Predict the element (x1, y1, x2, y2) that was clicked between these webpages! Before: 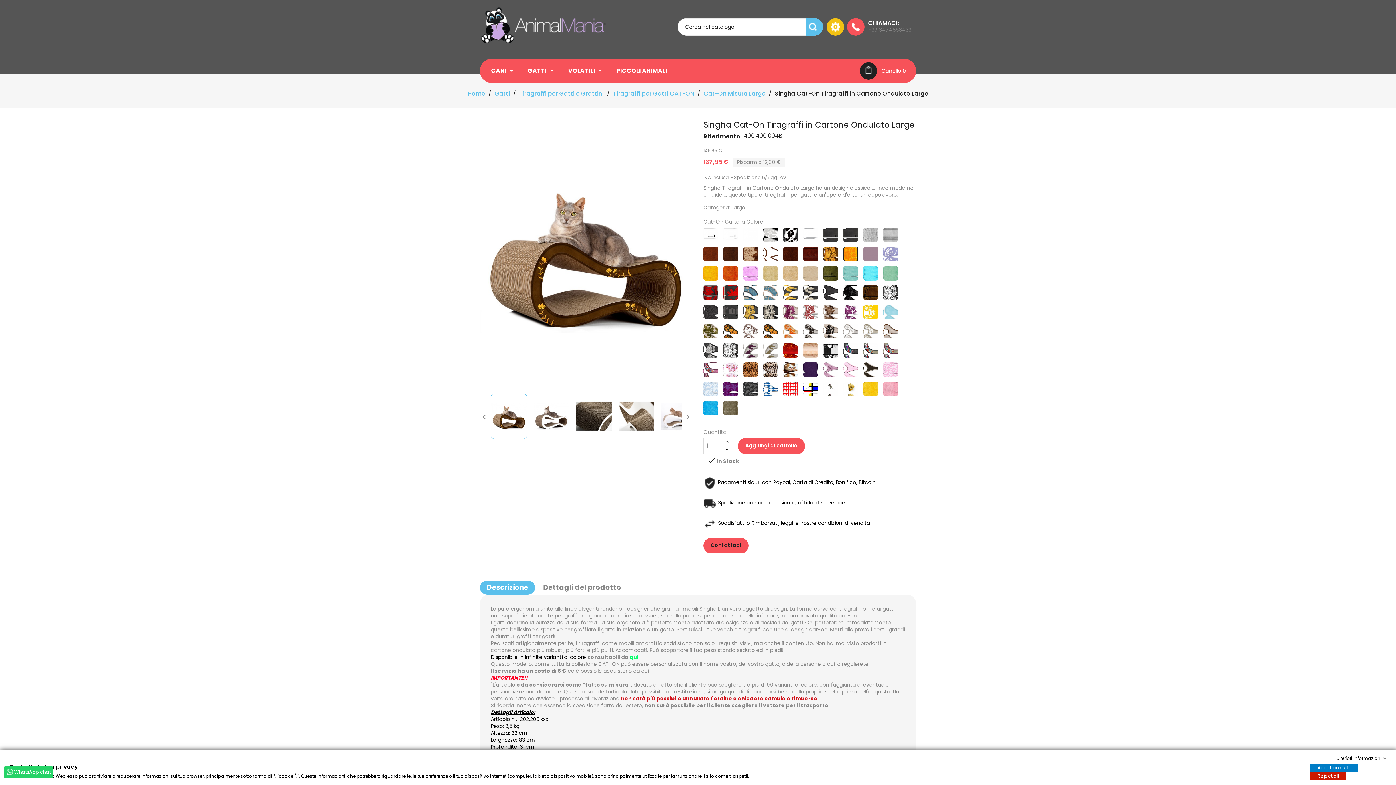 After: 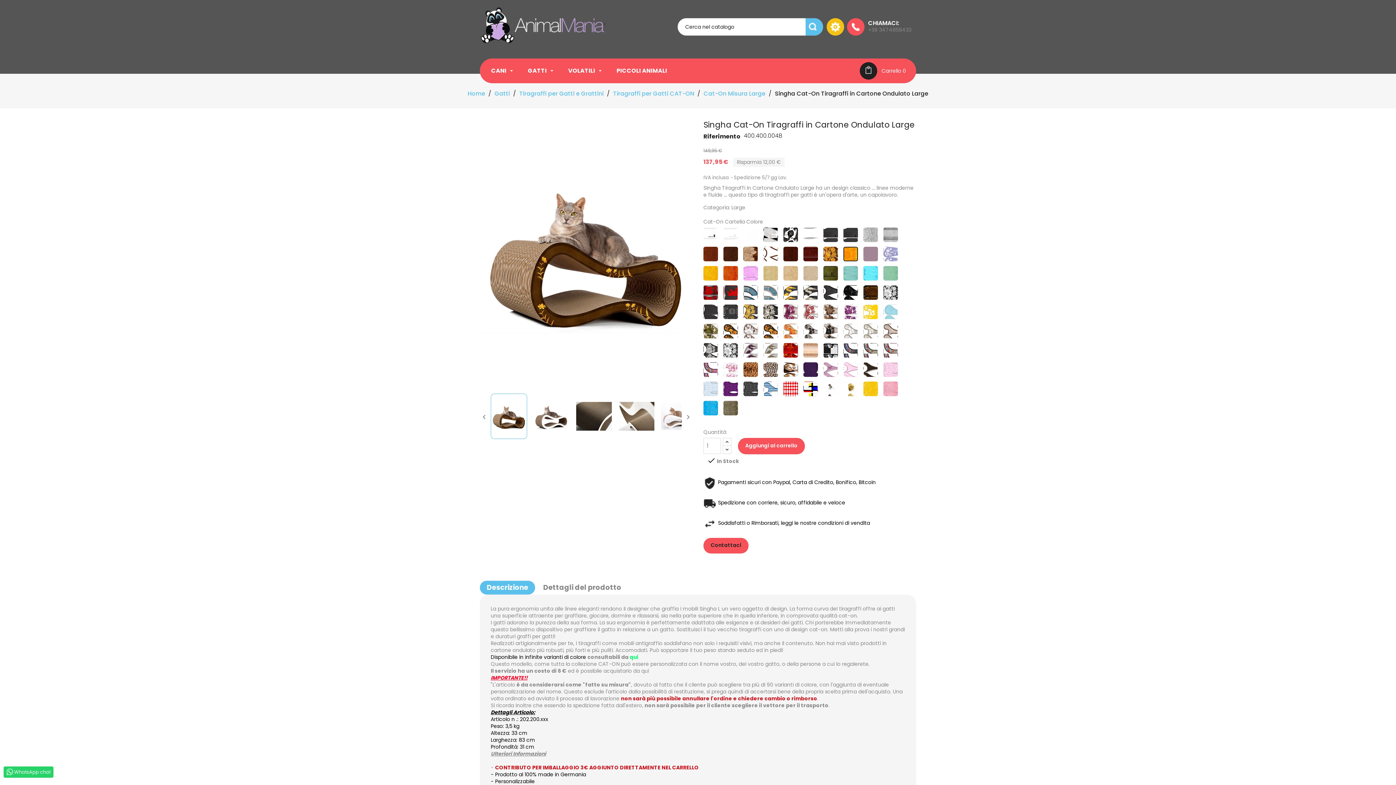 Action: label: Accettare tutti bbox: (1310, 764, 1358, 772)